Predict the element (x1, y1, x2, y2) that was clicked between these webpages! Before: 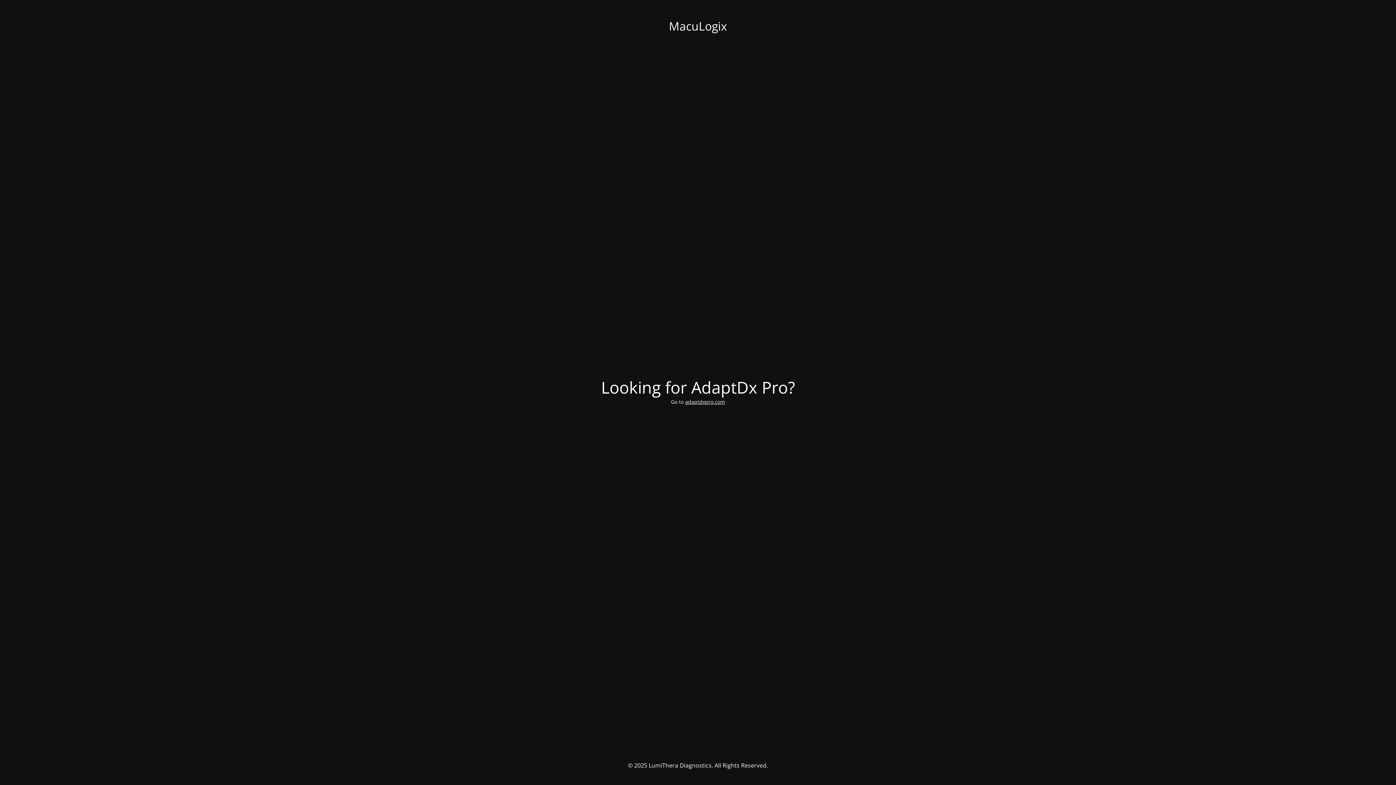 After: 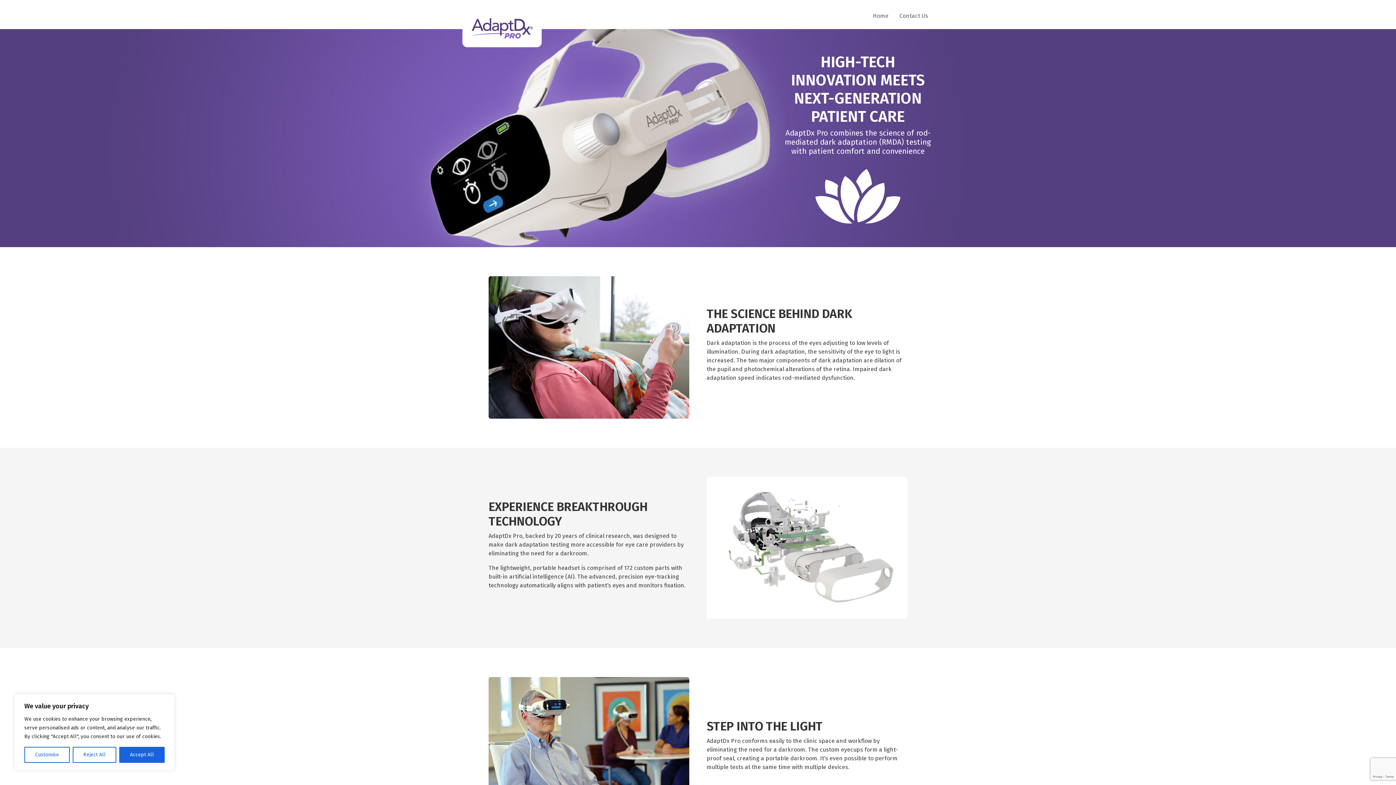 Action: bbox: (685, 398, 725, 405) label: adaptdxpro.com